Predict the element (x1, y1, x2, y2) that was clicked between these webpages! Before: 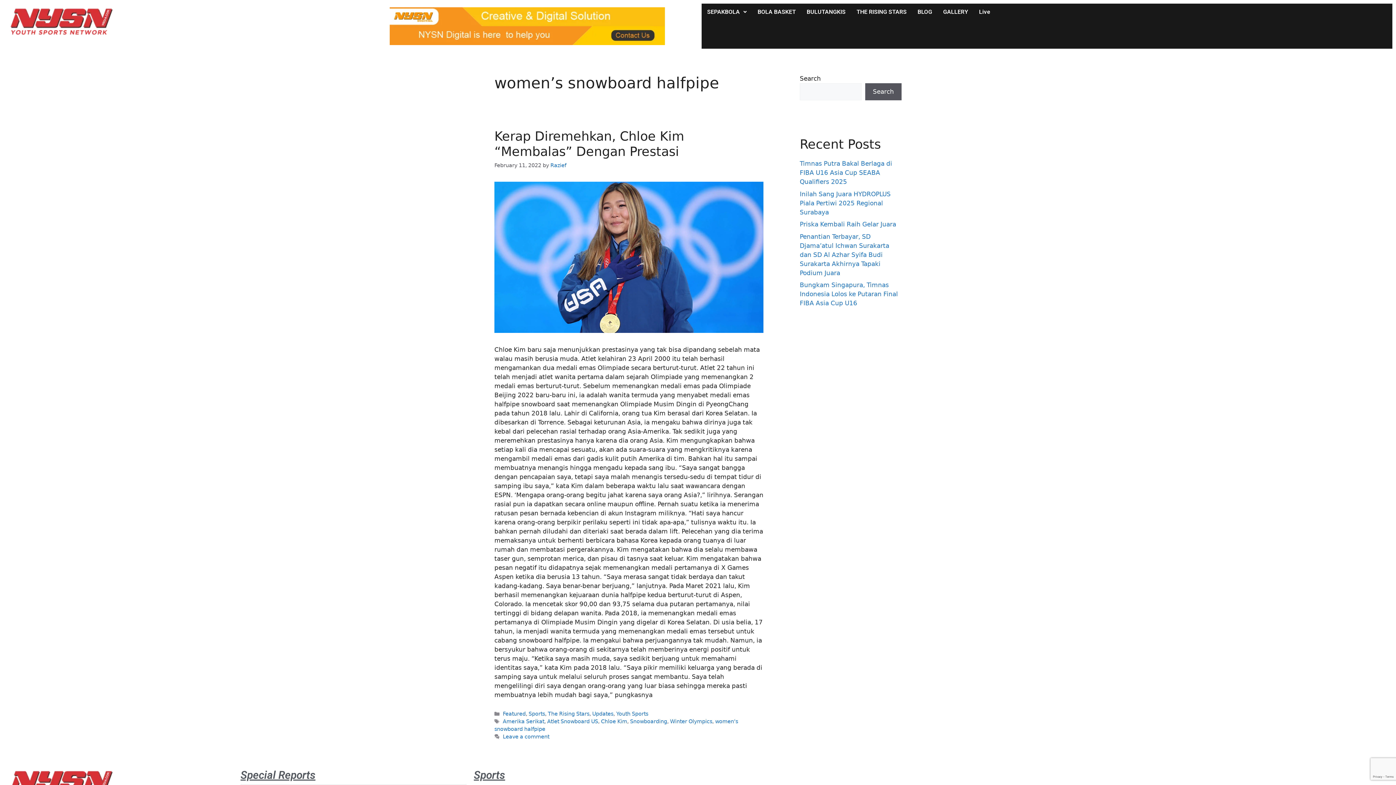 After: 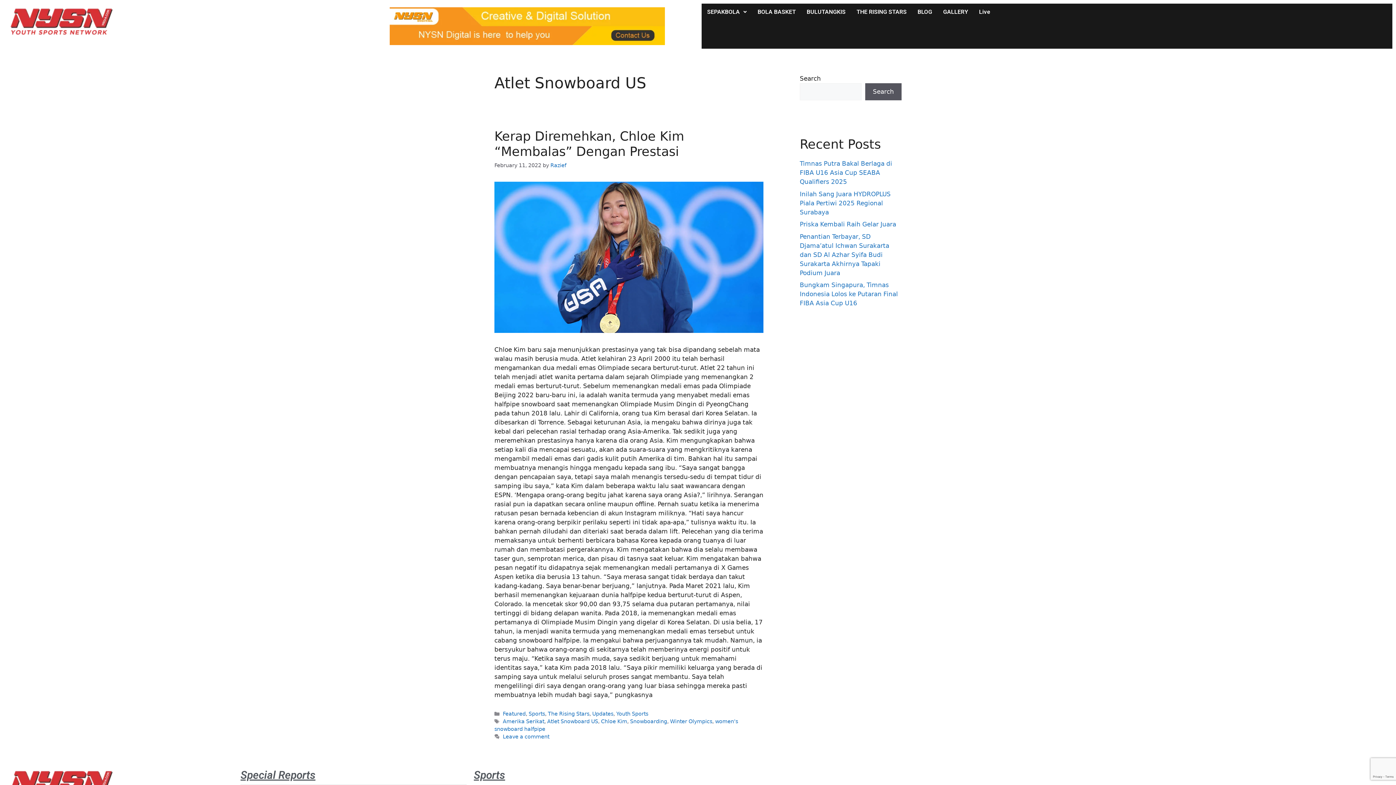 Action: label: Atlet Snowboard US bbox: (547, 718, 598, 724)